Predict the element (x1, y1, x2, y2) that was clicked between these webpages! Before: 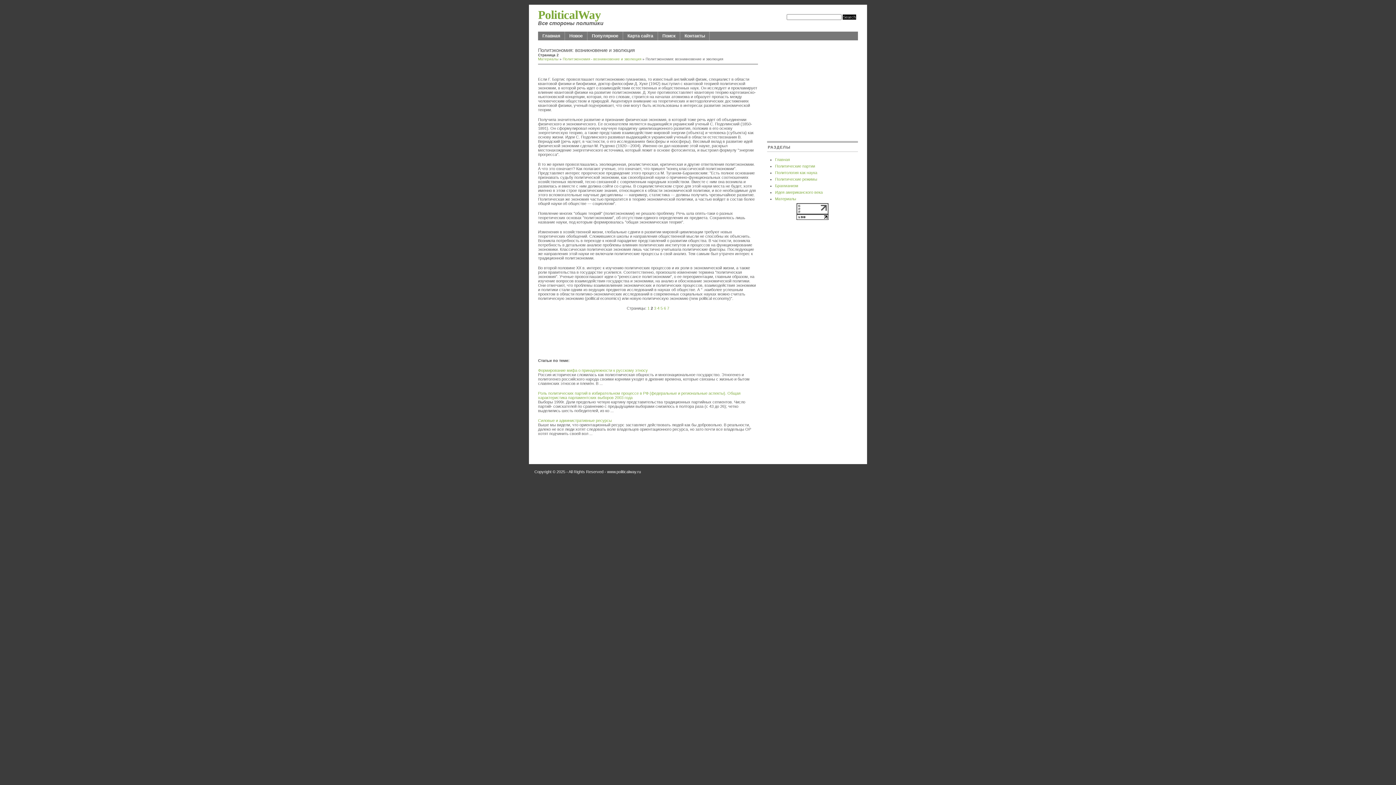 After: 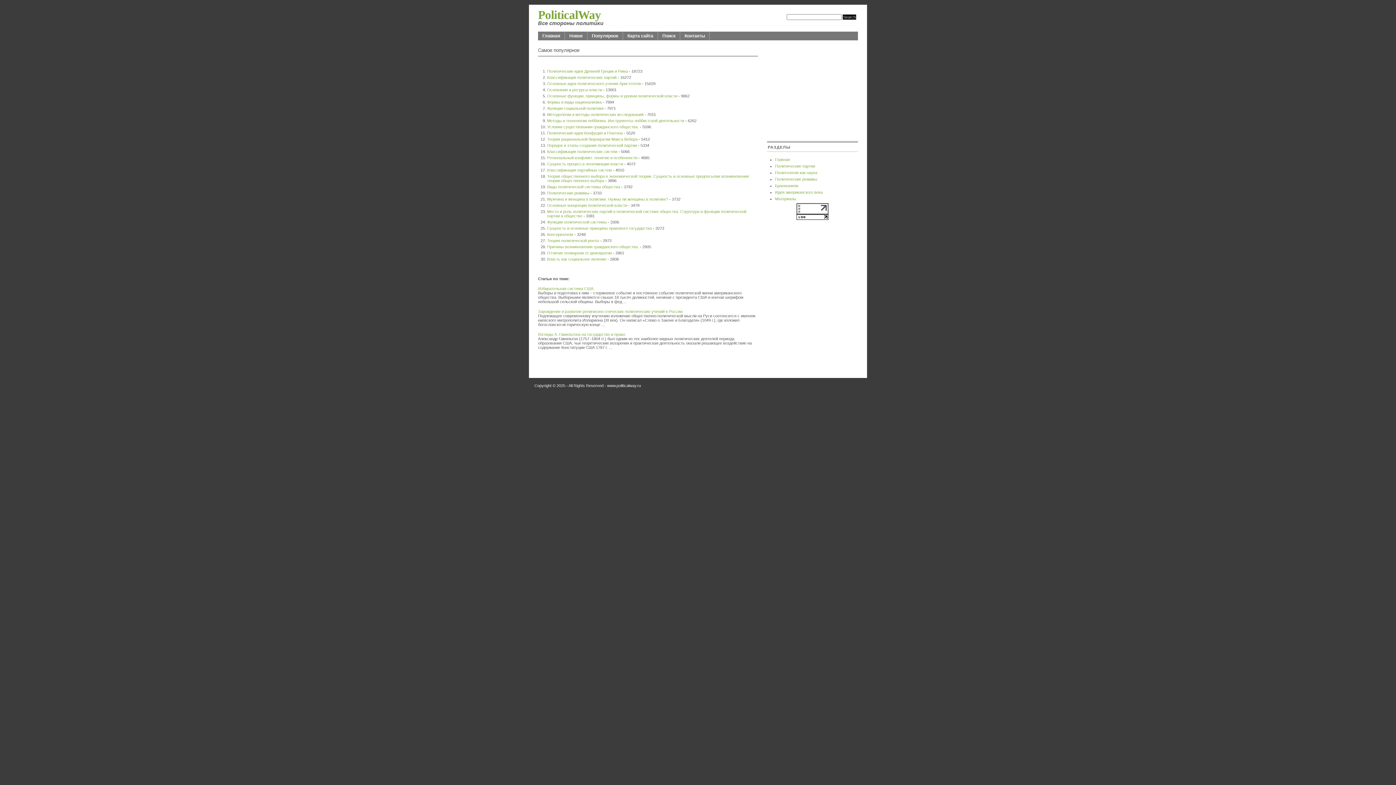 Action: bbox: (587, 31, 622, 40) label: Популярное